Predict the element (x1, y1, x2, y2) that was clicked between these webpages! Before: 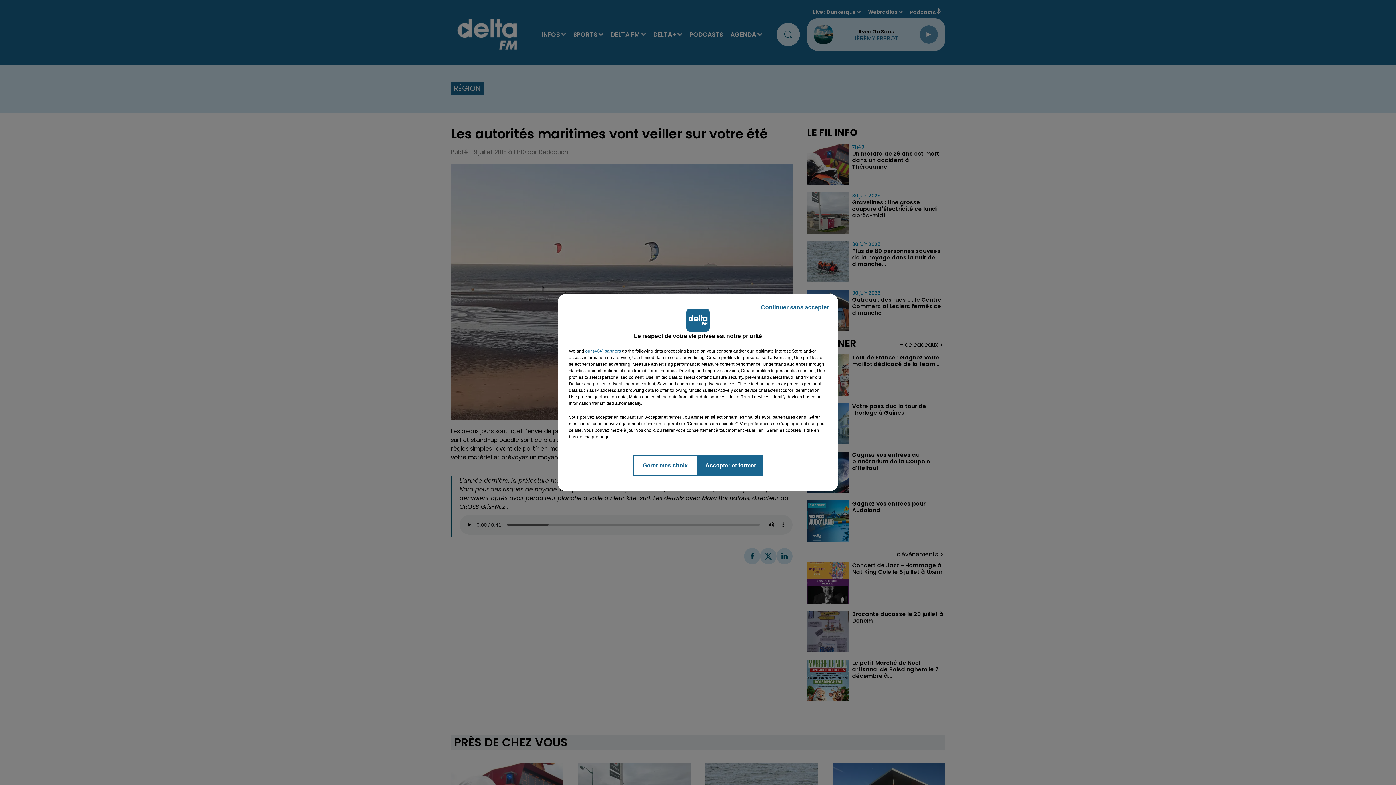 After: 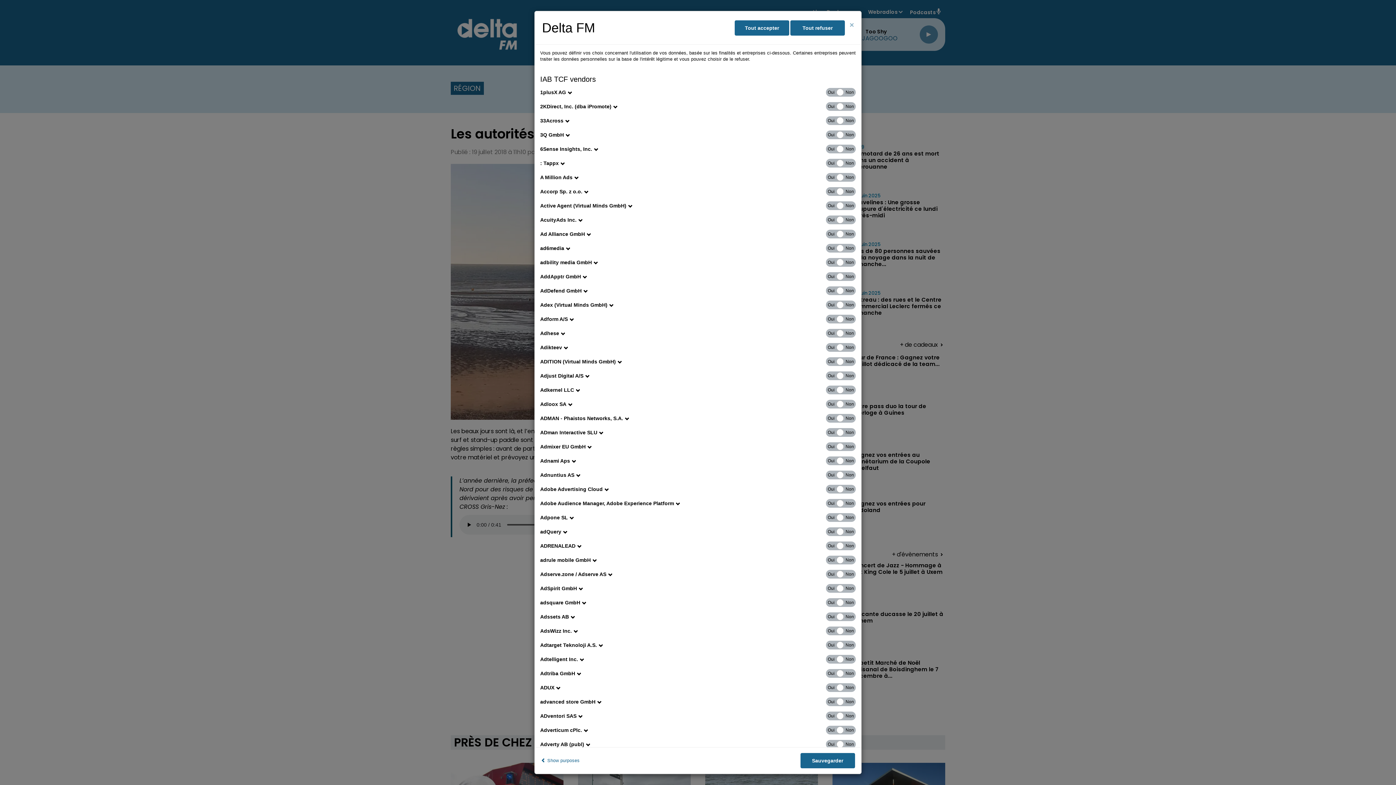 Action: label: show vendors bbox: (585, 348, 621, 354)